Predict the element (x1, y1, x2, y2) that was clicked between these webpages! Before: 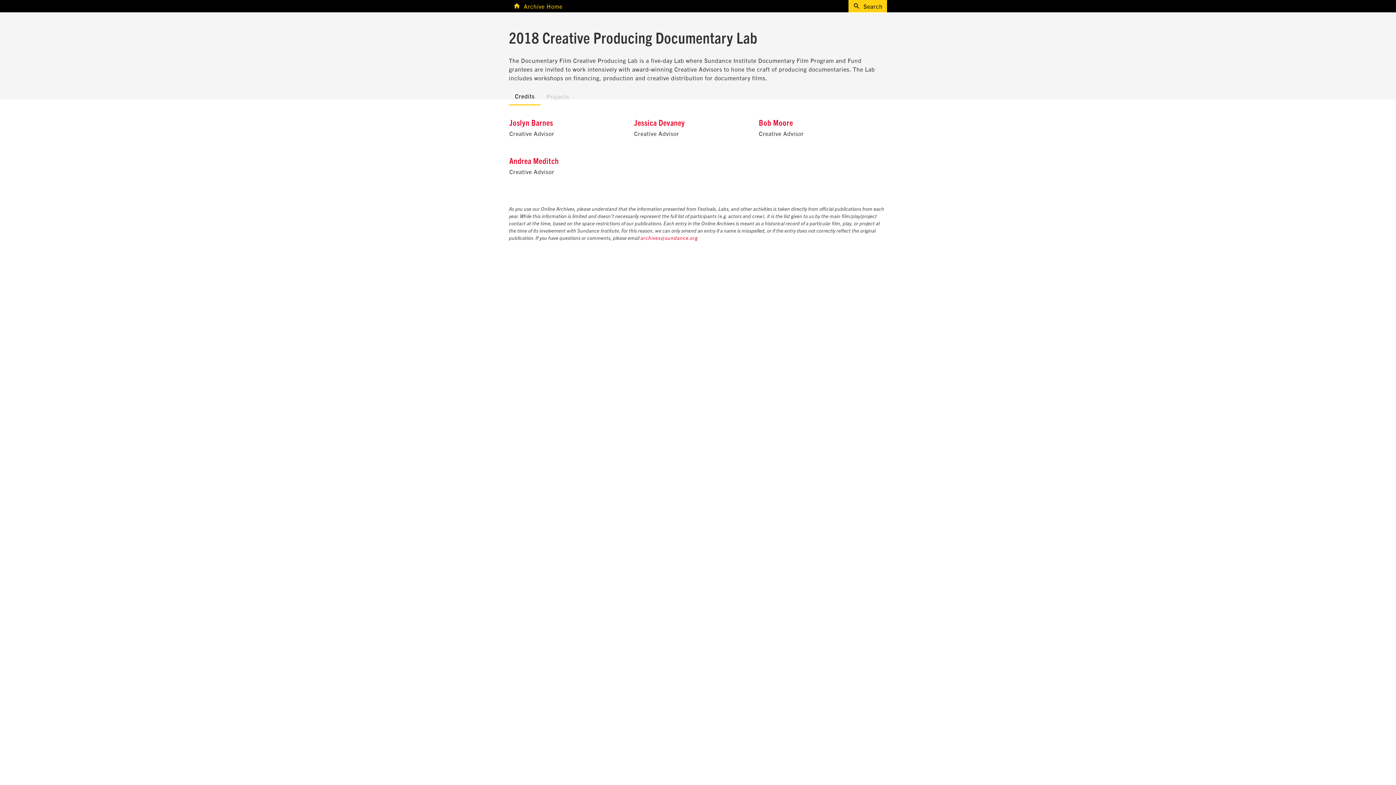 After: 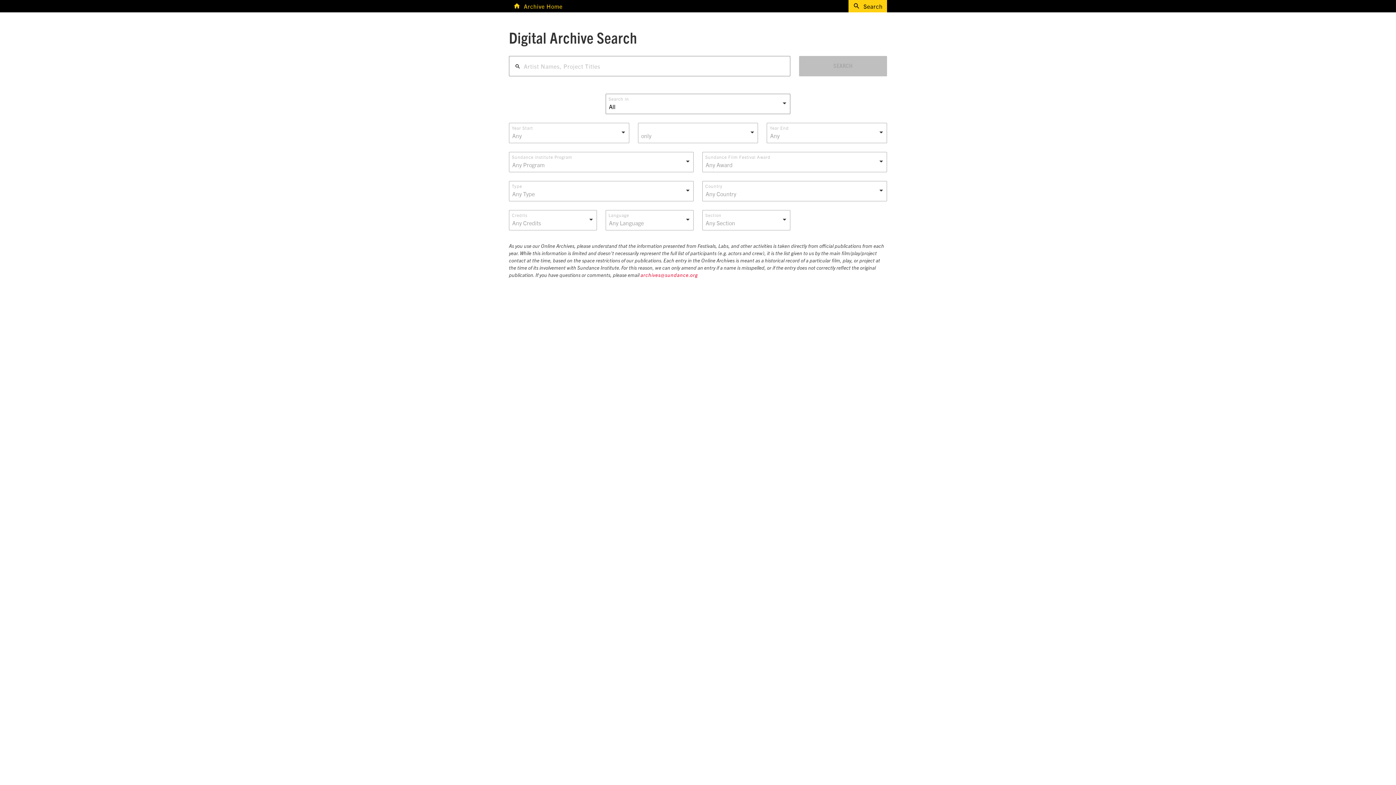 Action: label: Search bbox: (853, 0, 882, 11)